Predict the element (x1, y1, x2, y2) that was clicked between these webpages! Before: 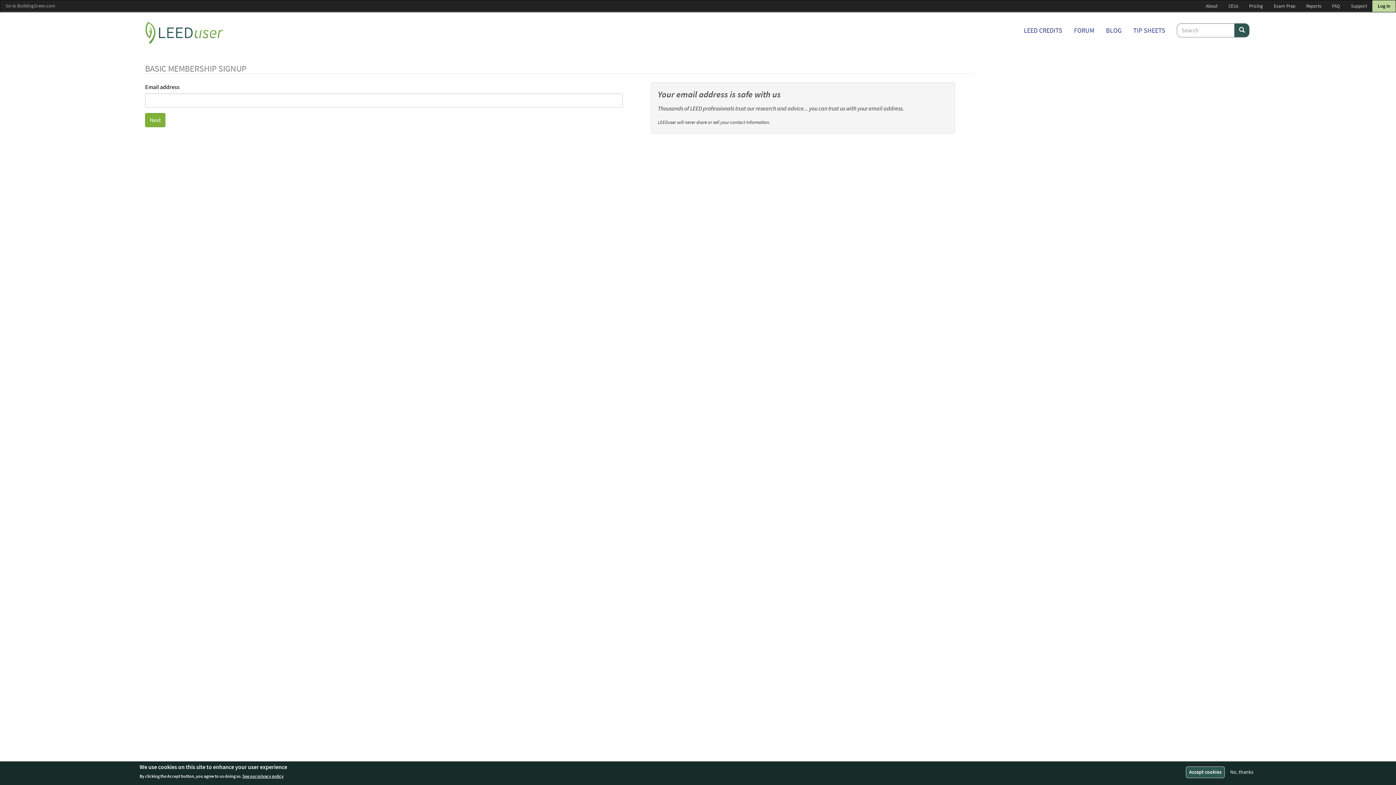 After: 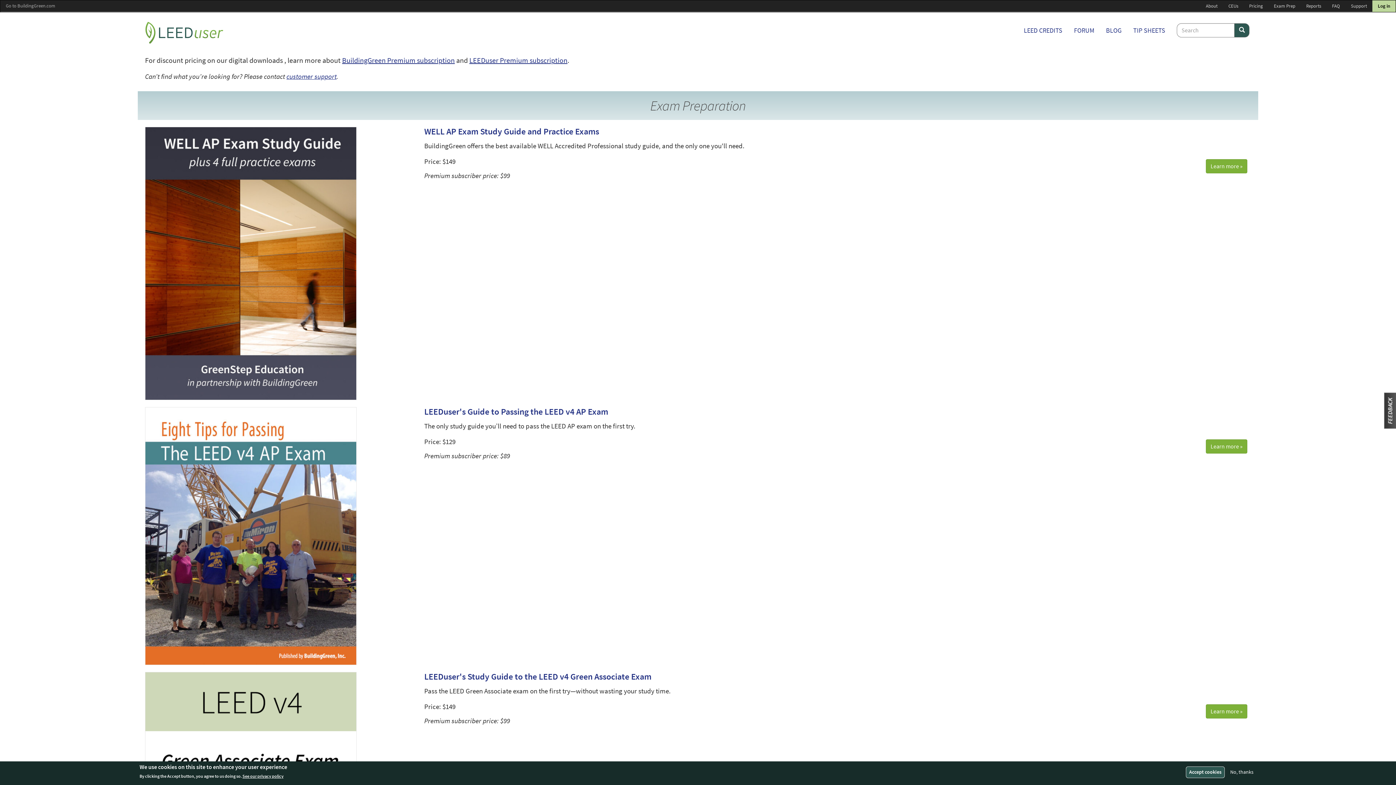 Action: bbox: (1268, 0, 1301, 11) label: Exam Prep